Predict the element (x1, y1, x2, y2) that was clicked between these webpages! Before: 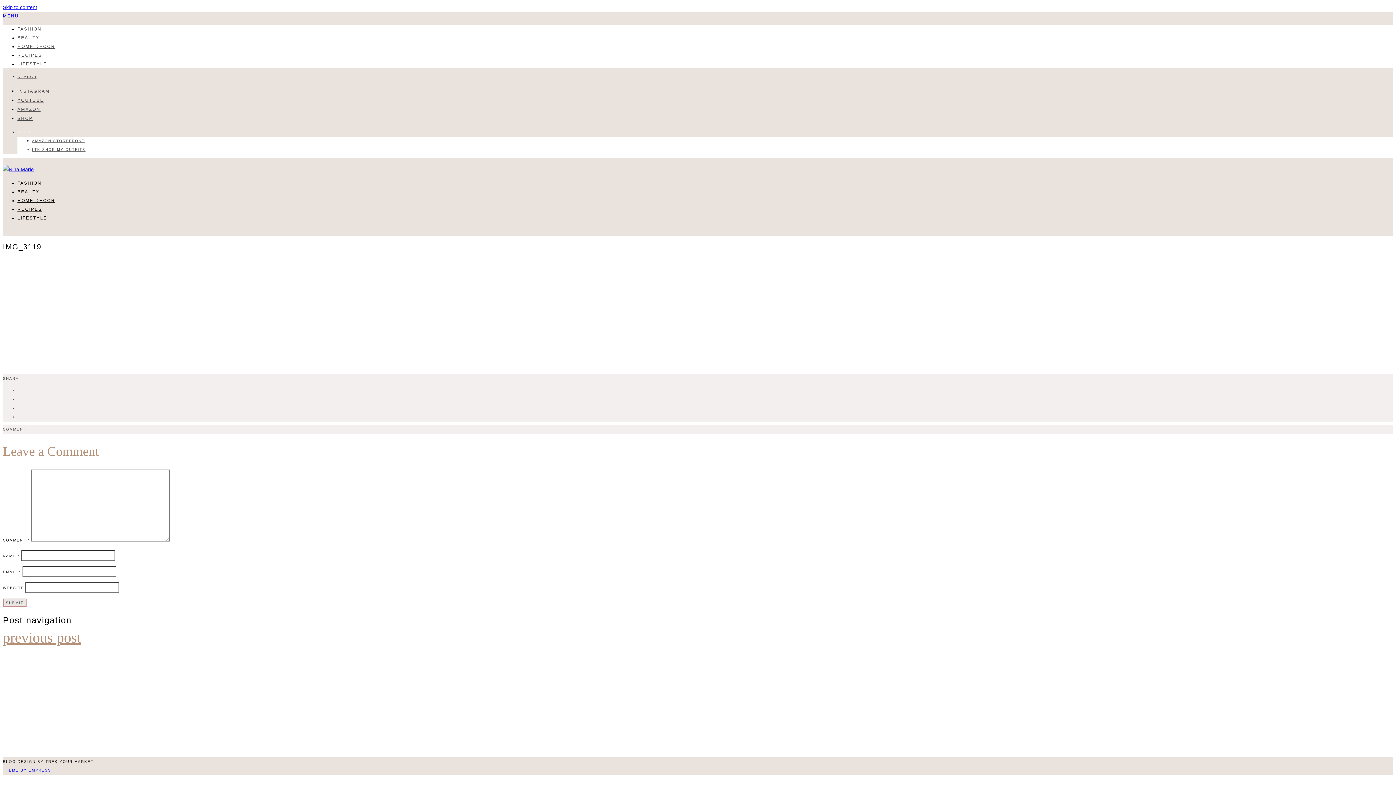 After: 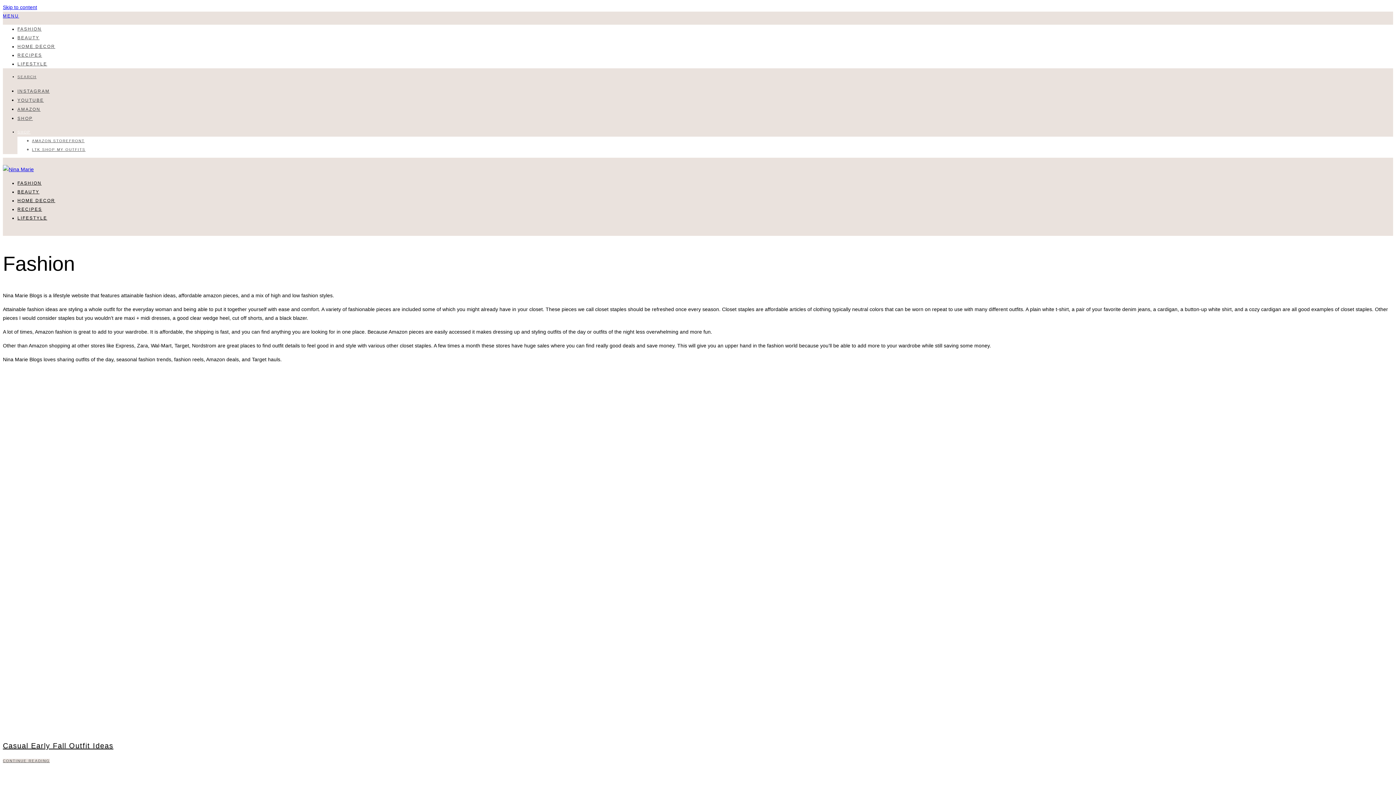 Action: bbox: (17, 180, 41, 185) label: FASHION